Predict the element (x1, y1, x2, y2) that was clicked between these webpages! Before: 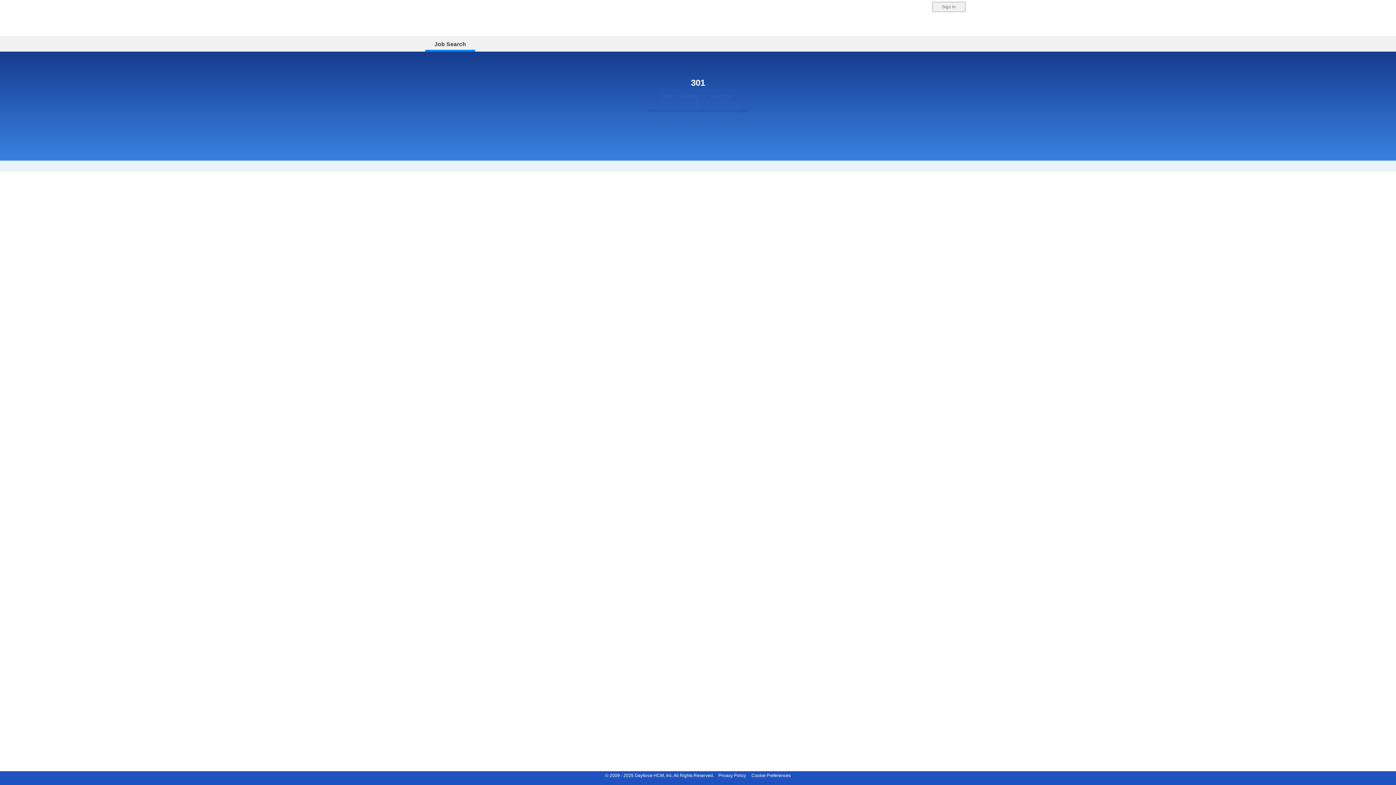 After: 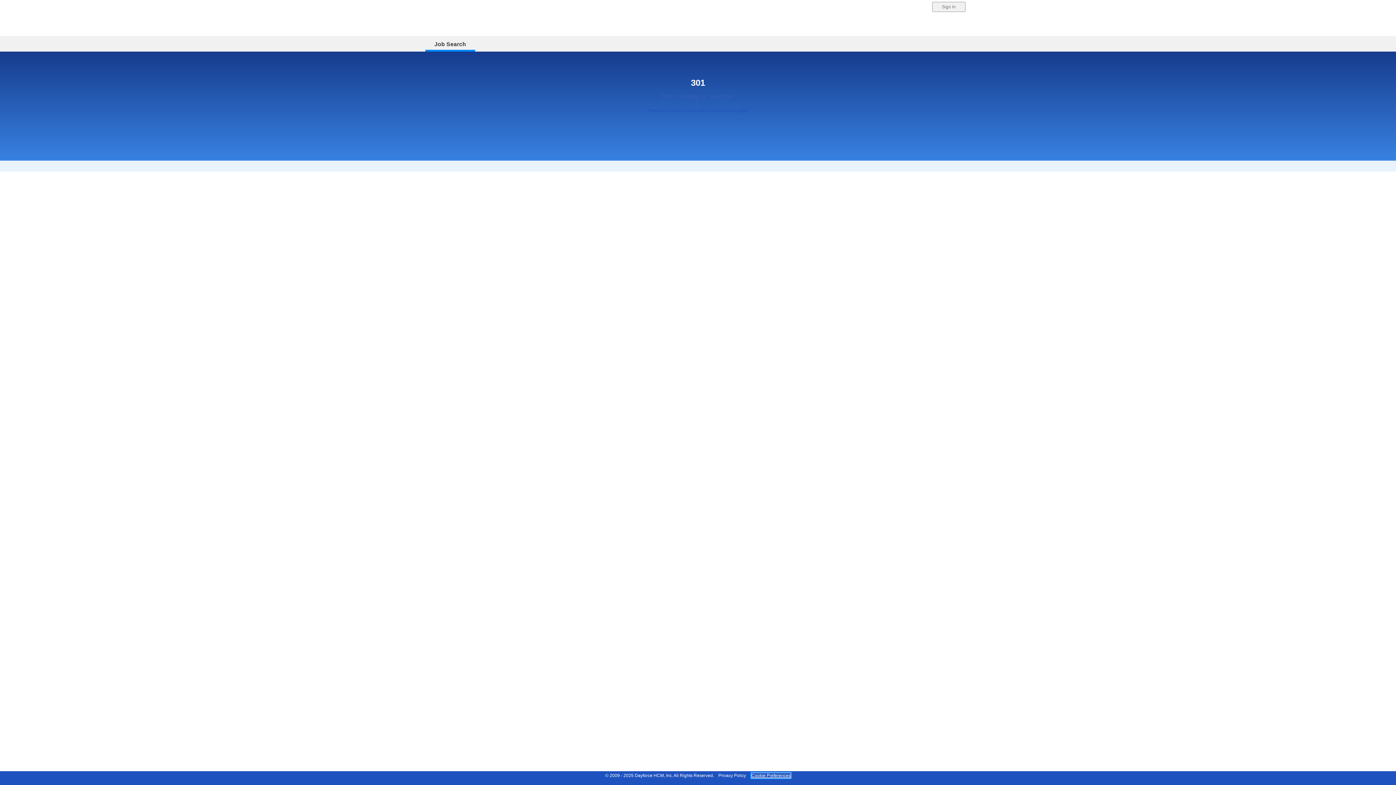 Action: label: Cookie Preferences bbox: (751, 773, 790, 778)